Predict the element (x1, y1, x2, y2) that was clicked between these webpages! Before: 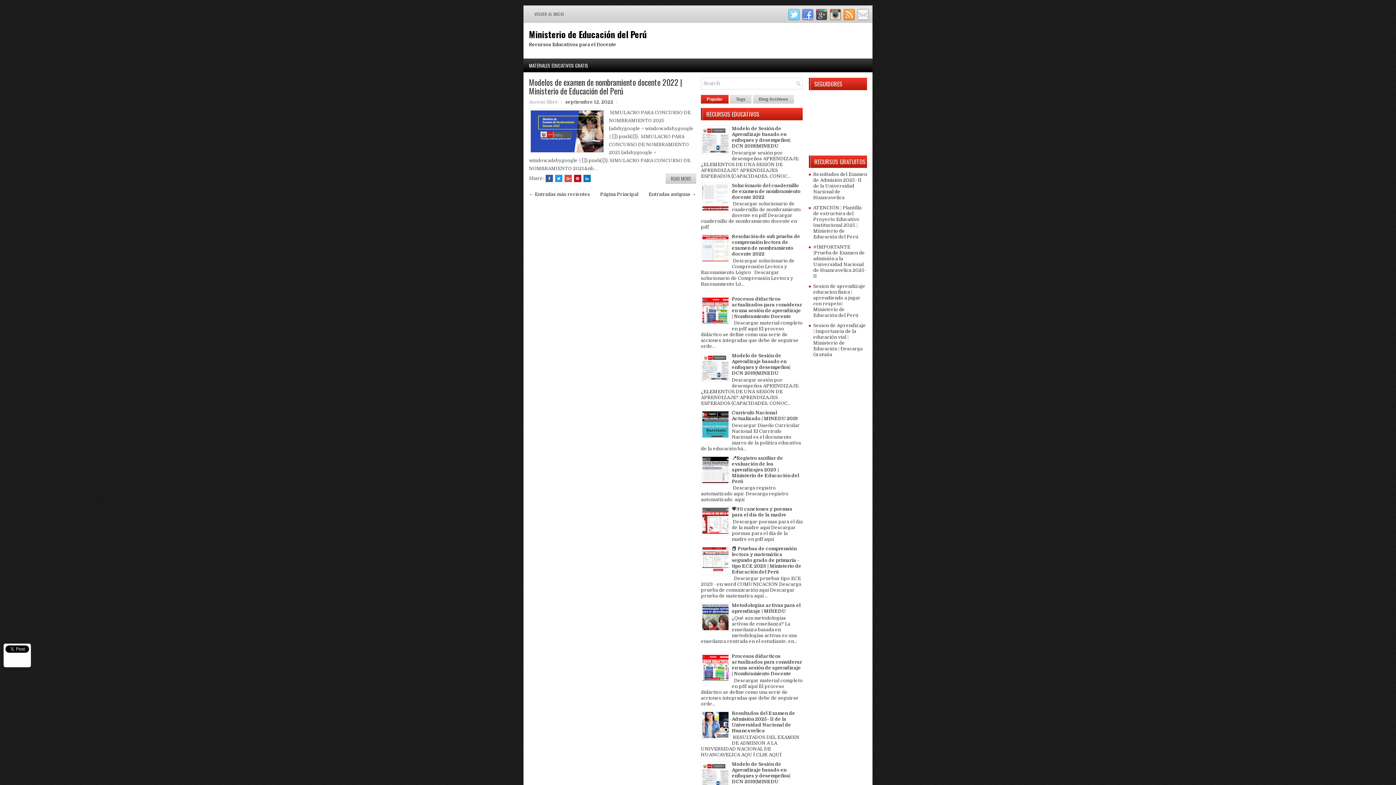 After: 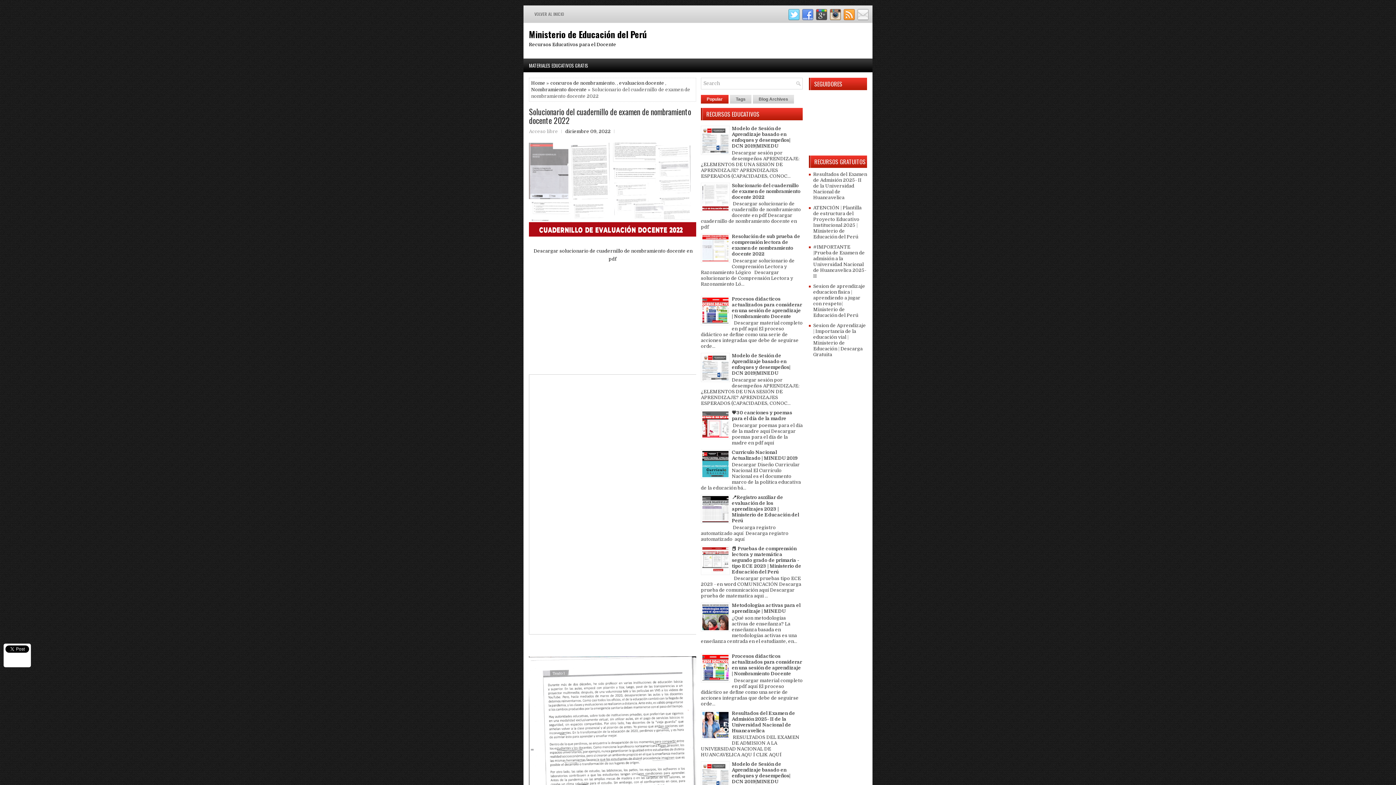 Action: label: Solucionario del cuadernillo de examen de nombramiento docente 2022 bbox: (732, 182, 800, 199)